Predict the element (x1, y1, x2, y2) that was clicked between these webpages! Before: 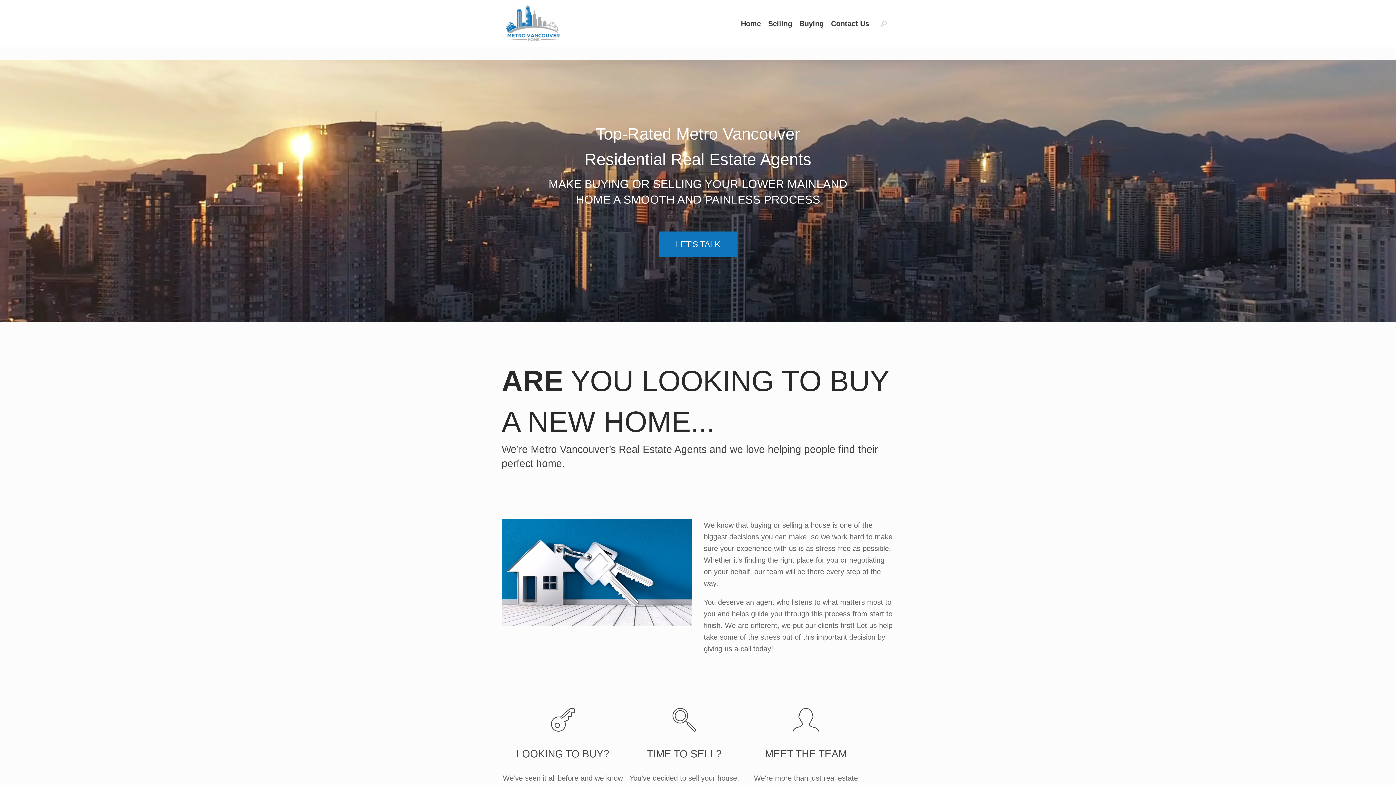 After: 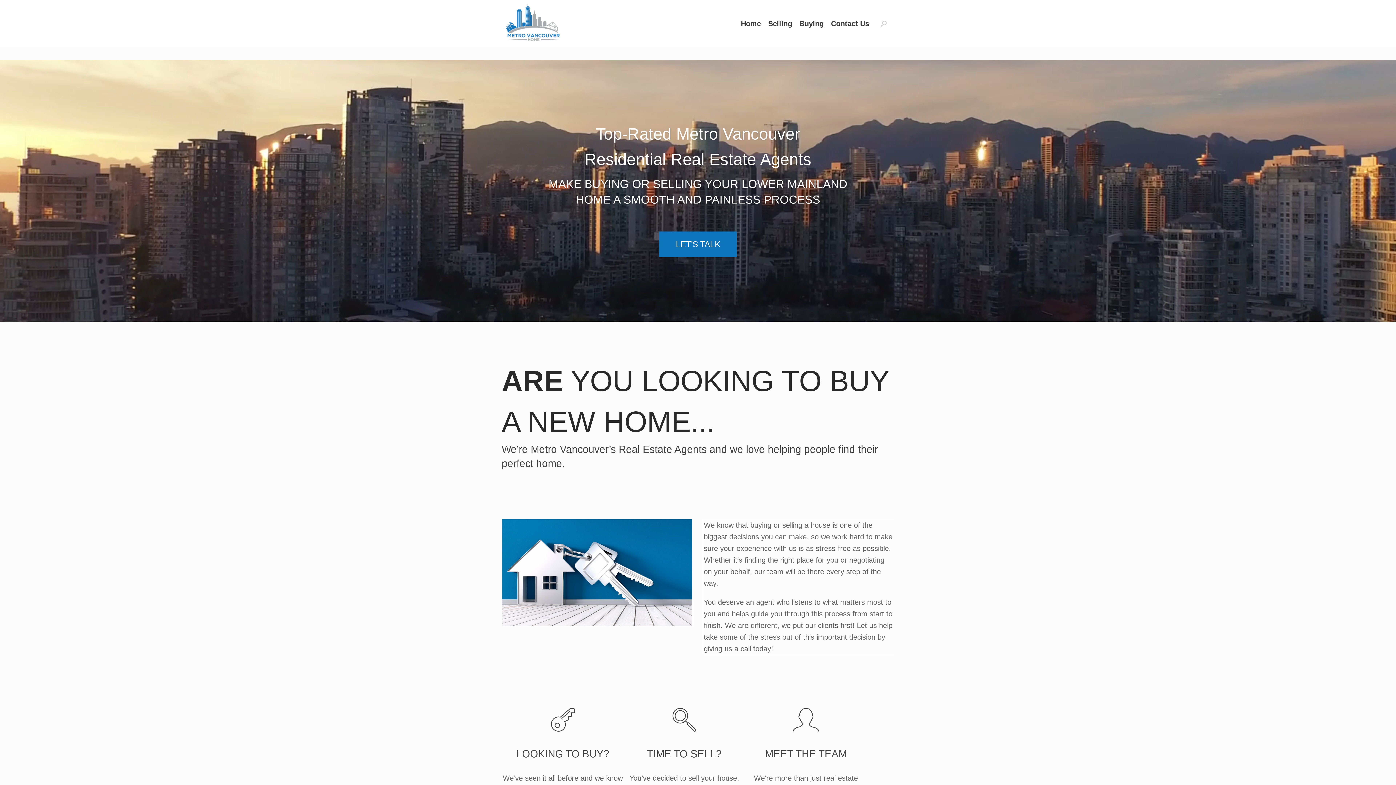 Action: label: LET'S TALK bbox: (659, 231, 737, 257)